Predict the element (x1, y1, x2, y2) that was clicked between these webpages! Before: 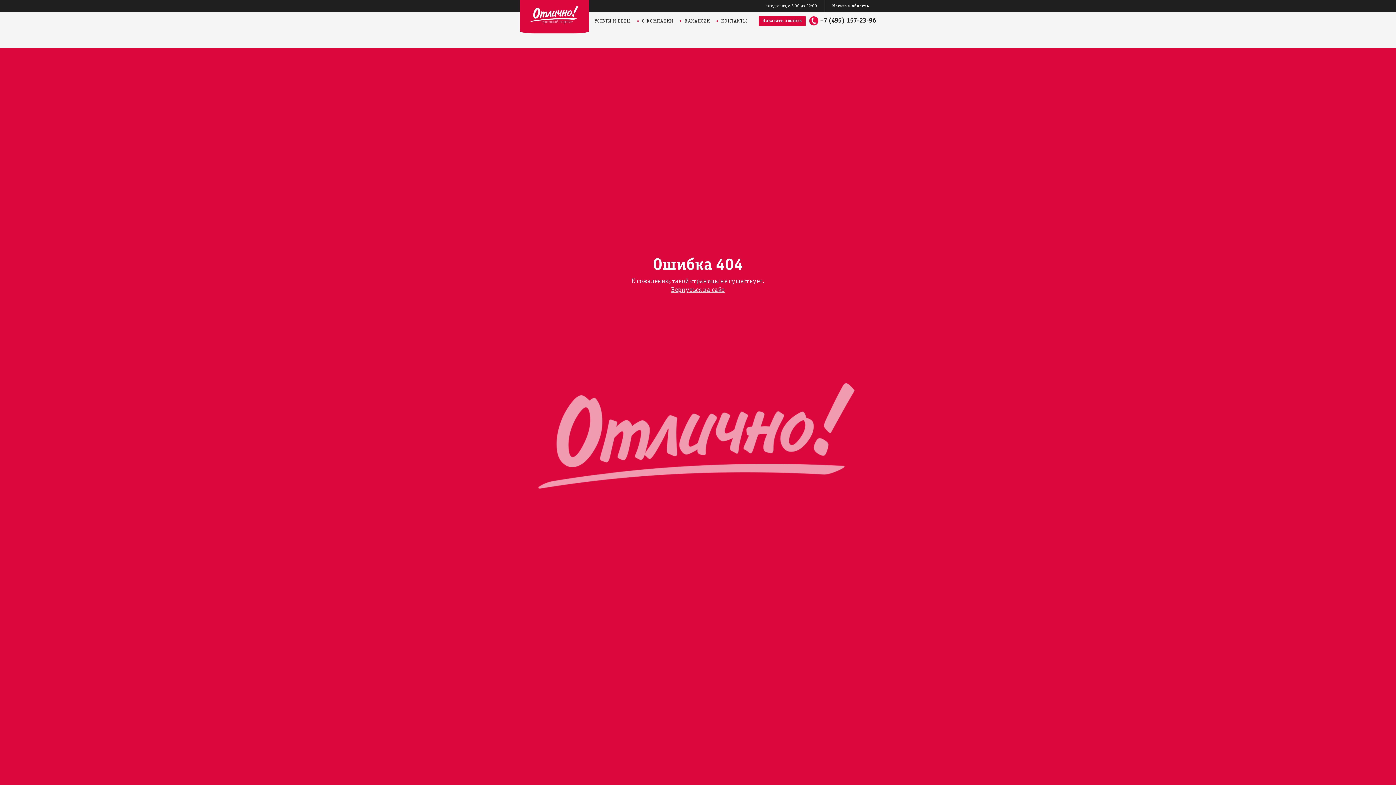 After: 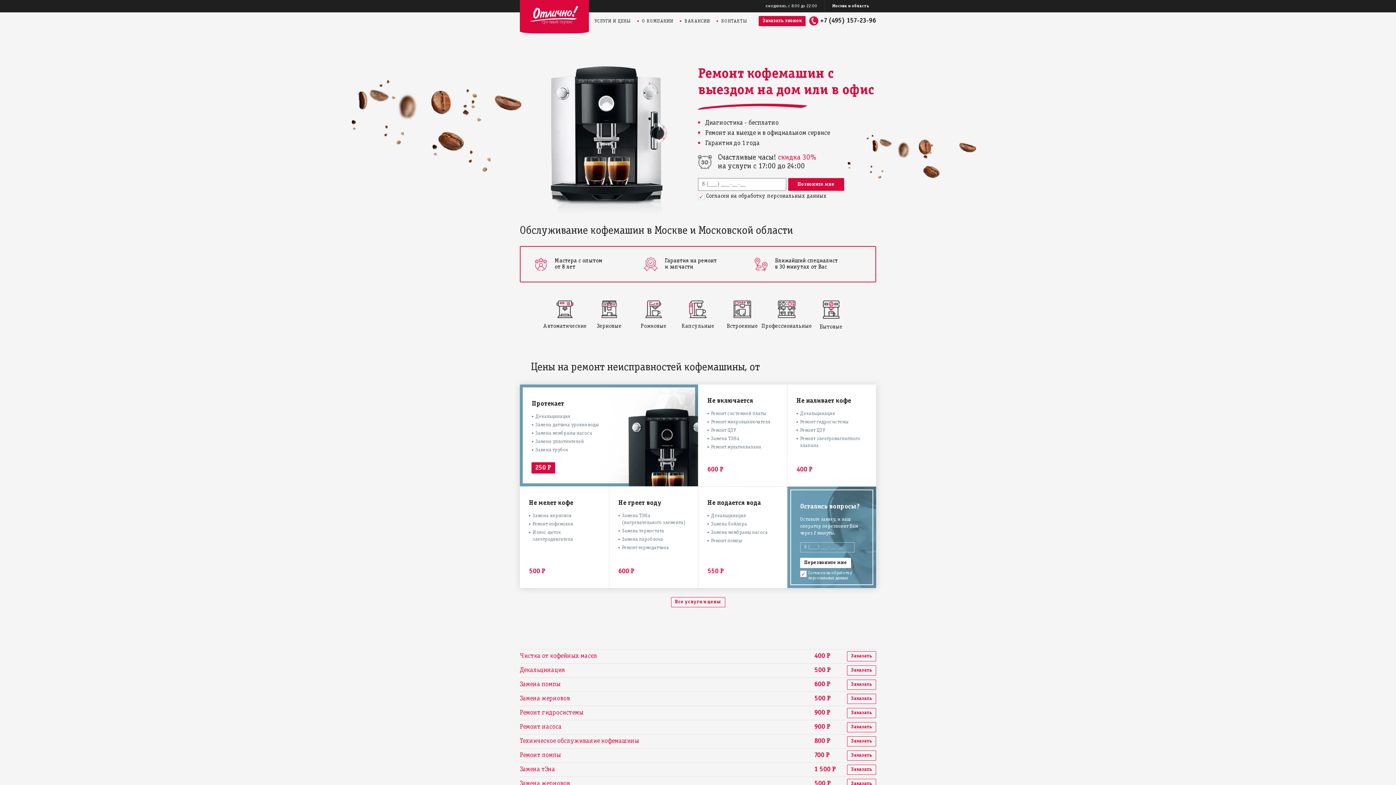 Action: bbox: (520, 0, 589, 29) label: срочный сервис